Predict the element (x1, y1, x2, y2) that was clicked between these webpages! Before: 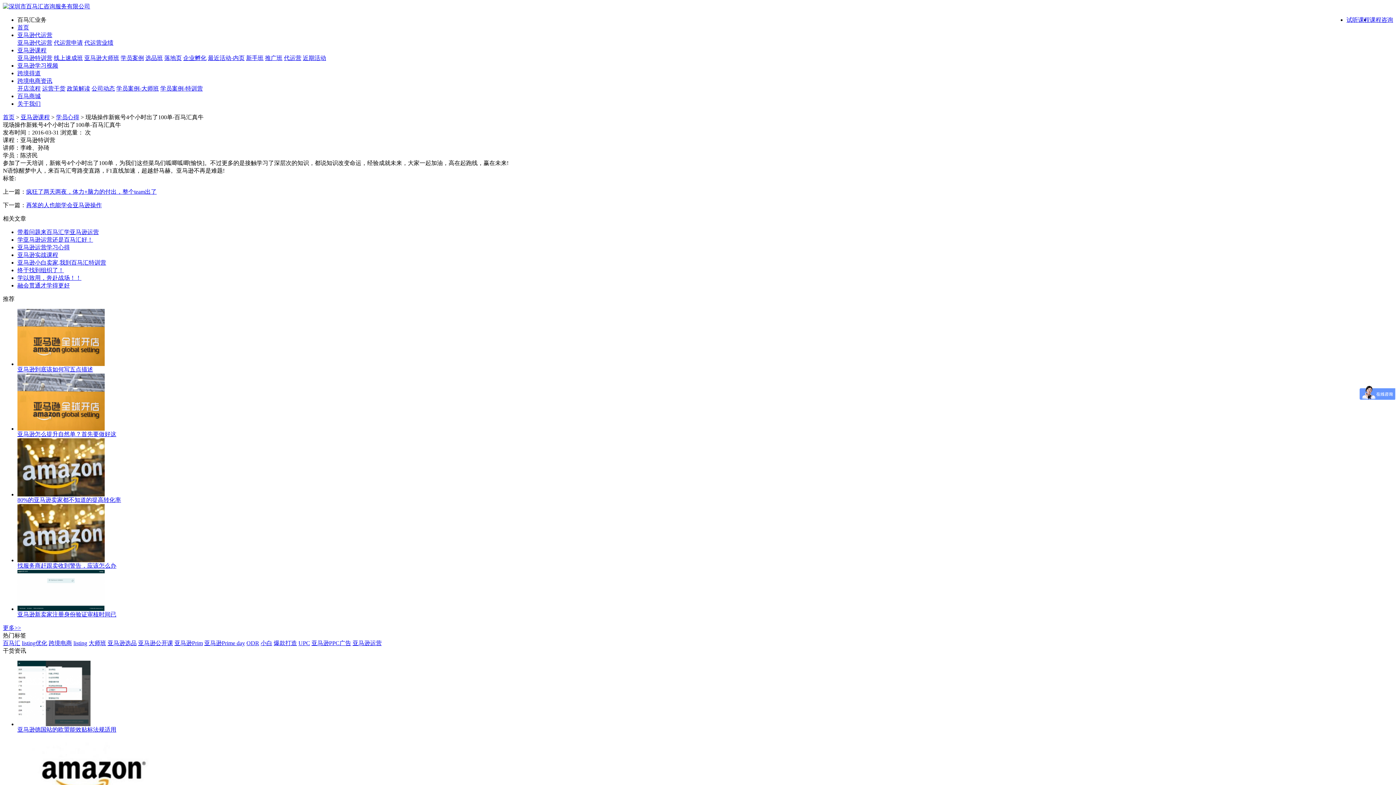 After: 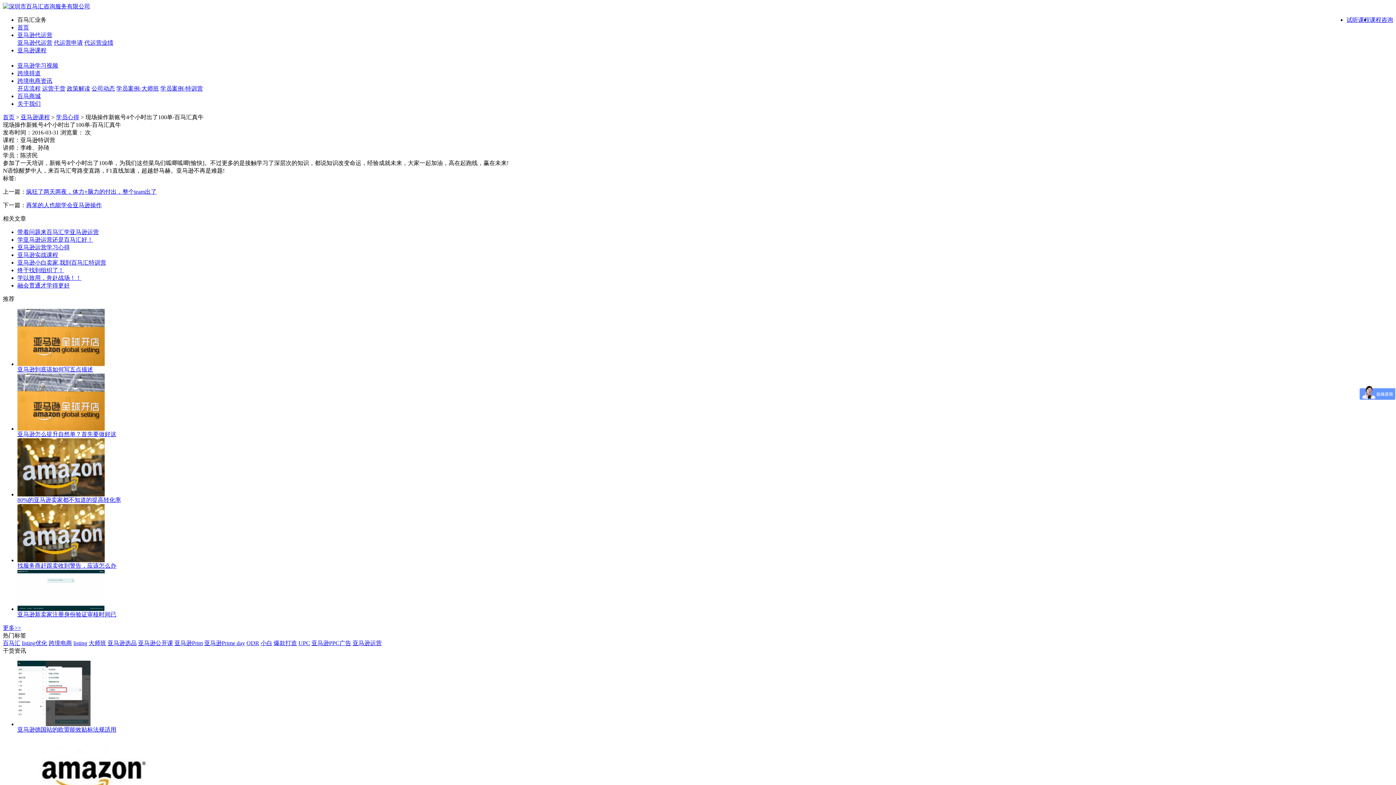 Action: bbox: (17, 47, 46, 53) label: 亚马逊课程